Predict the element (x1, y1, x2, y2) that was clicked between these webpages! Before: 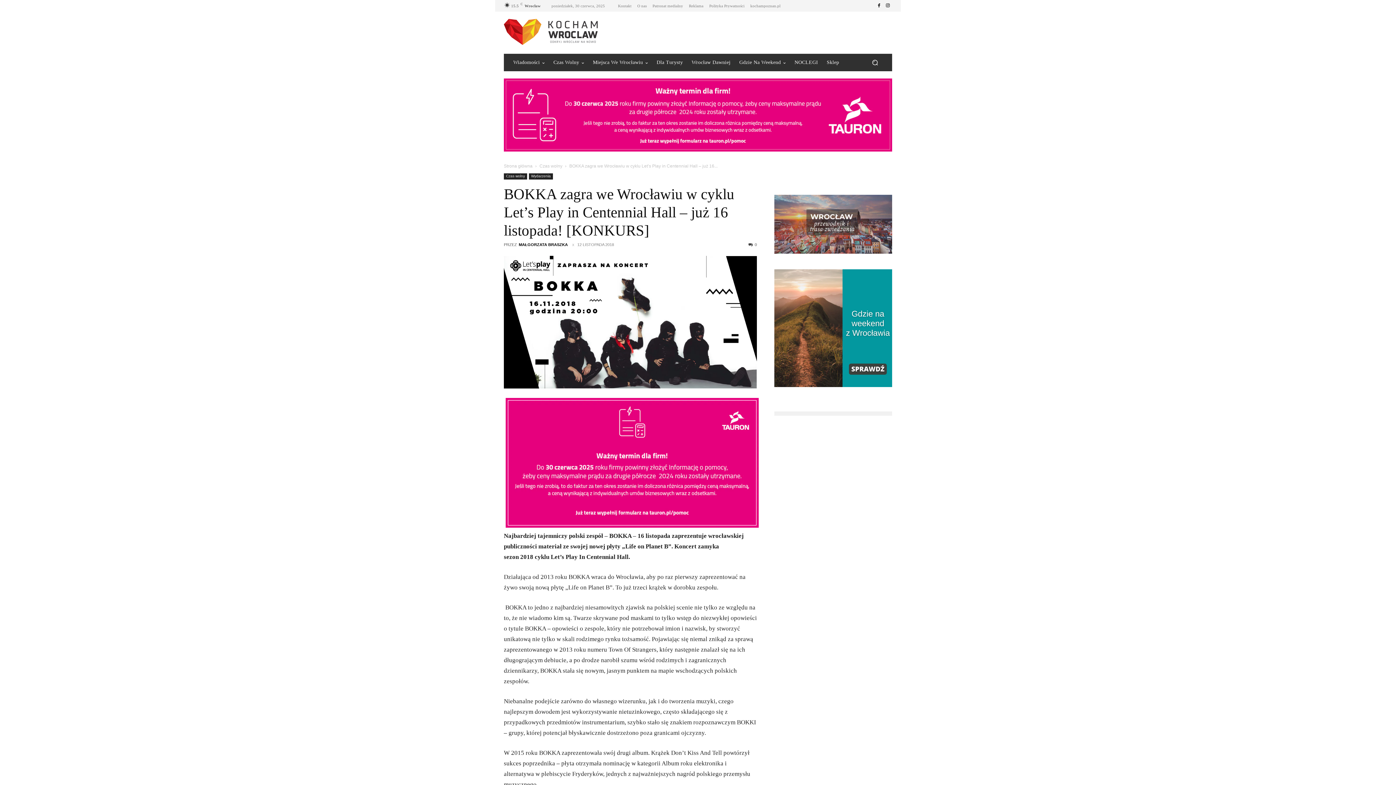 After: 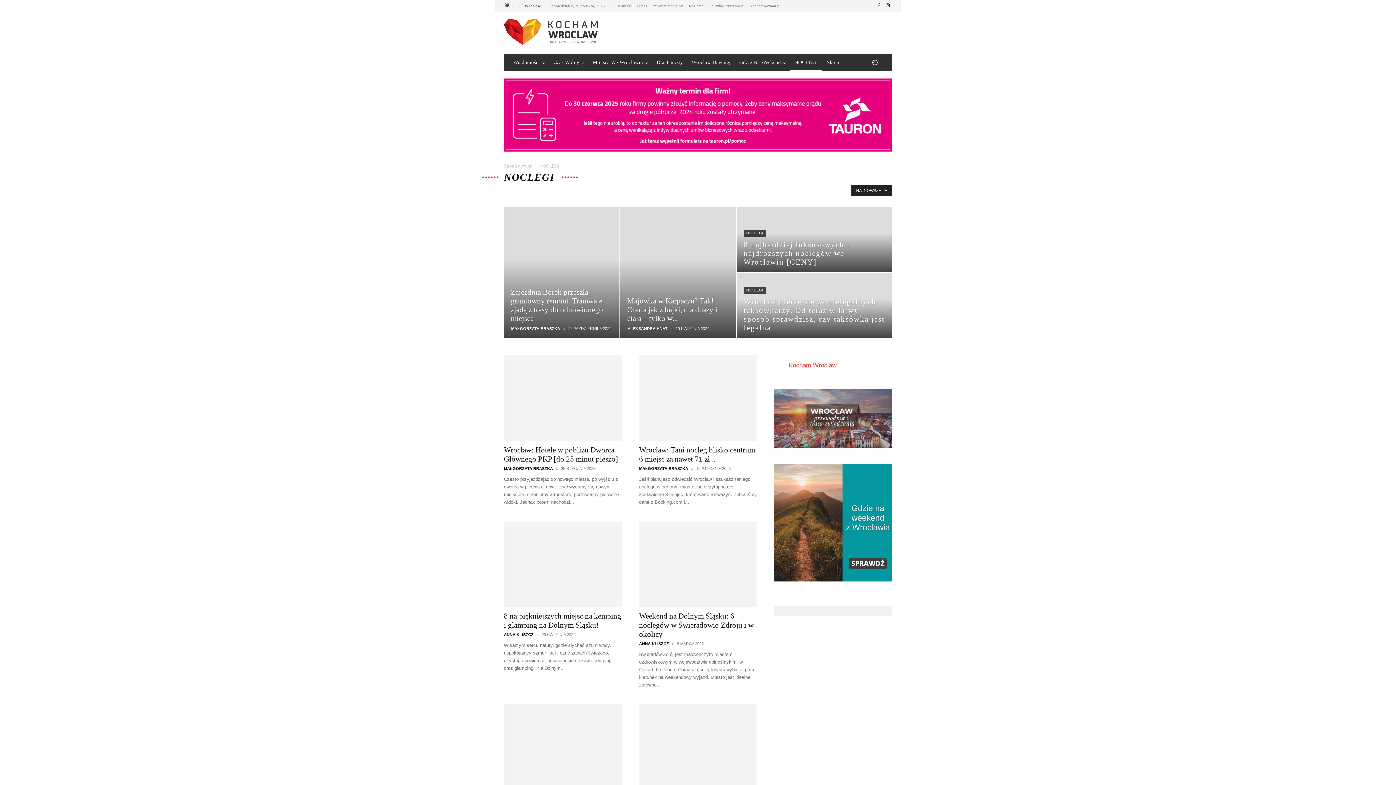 Action: bbox: (790, 53, 822, 71) label: NOCLEGI